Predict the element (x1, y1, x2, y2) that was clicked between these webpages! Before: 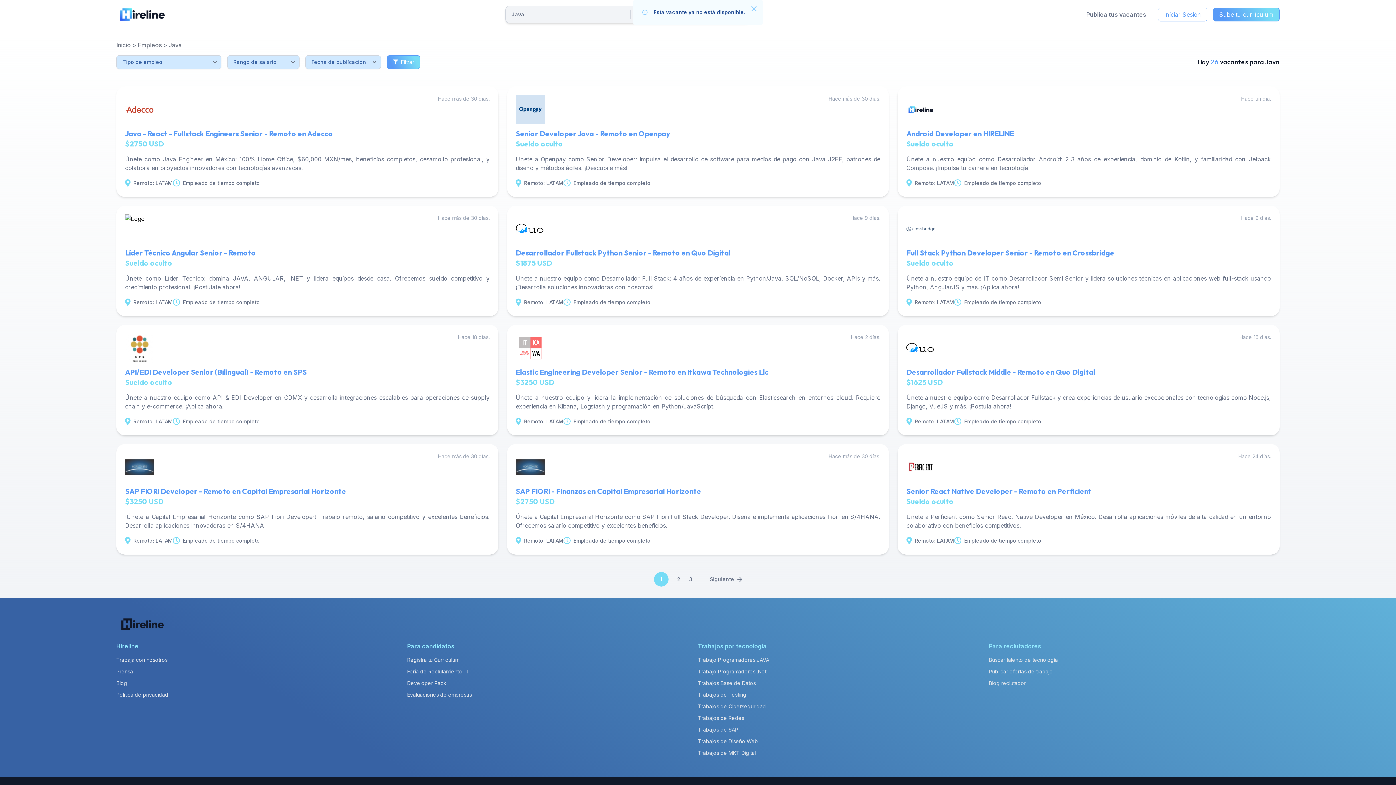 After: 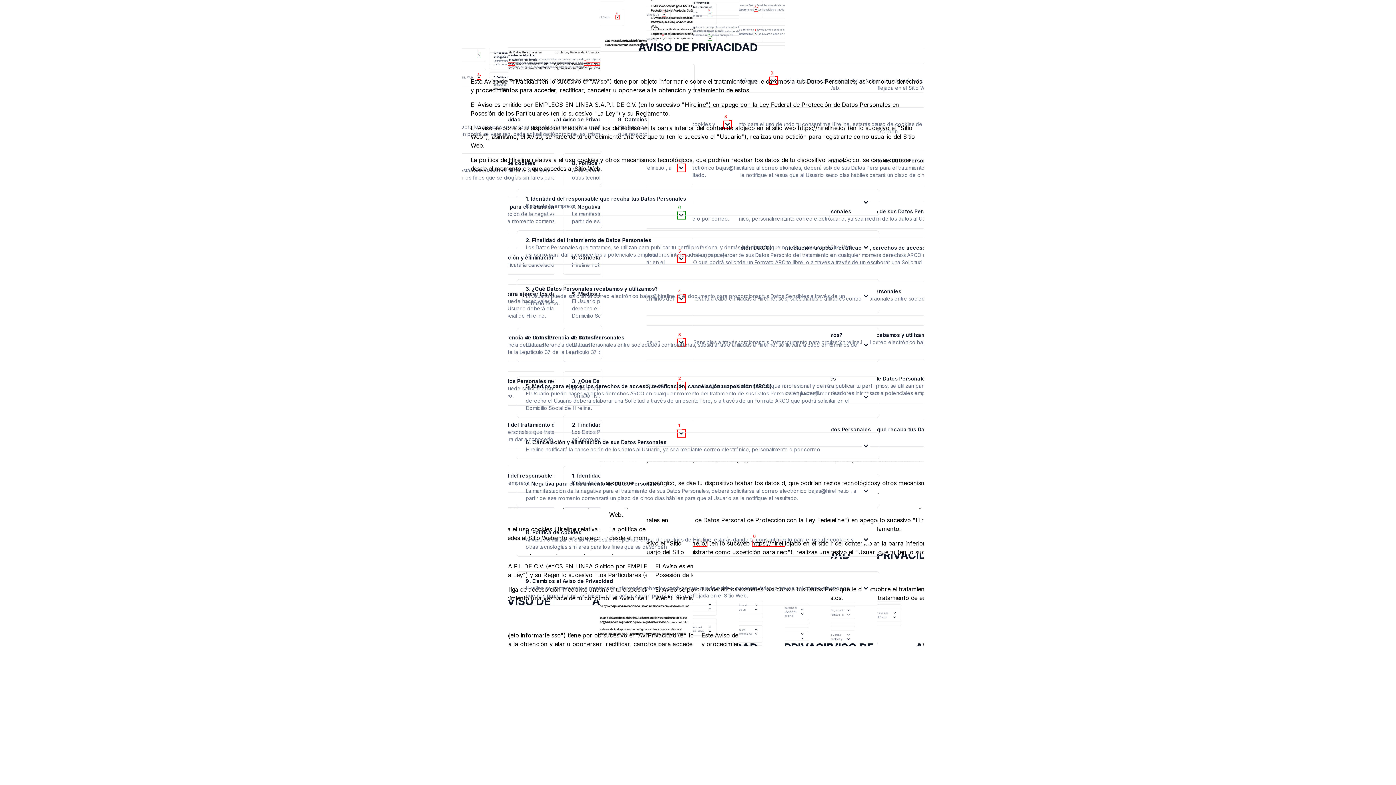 Action: label: Política de privacidad bbox: (116, 692, 168, 698)